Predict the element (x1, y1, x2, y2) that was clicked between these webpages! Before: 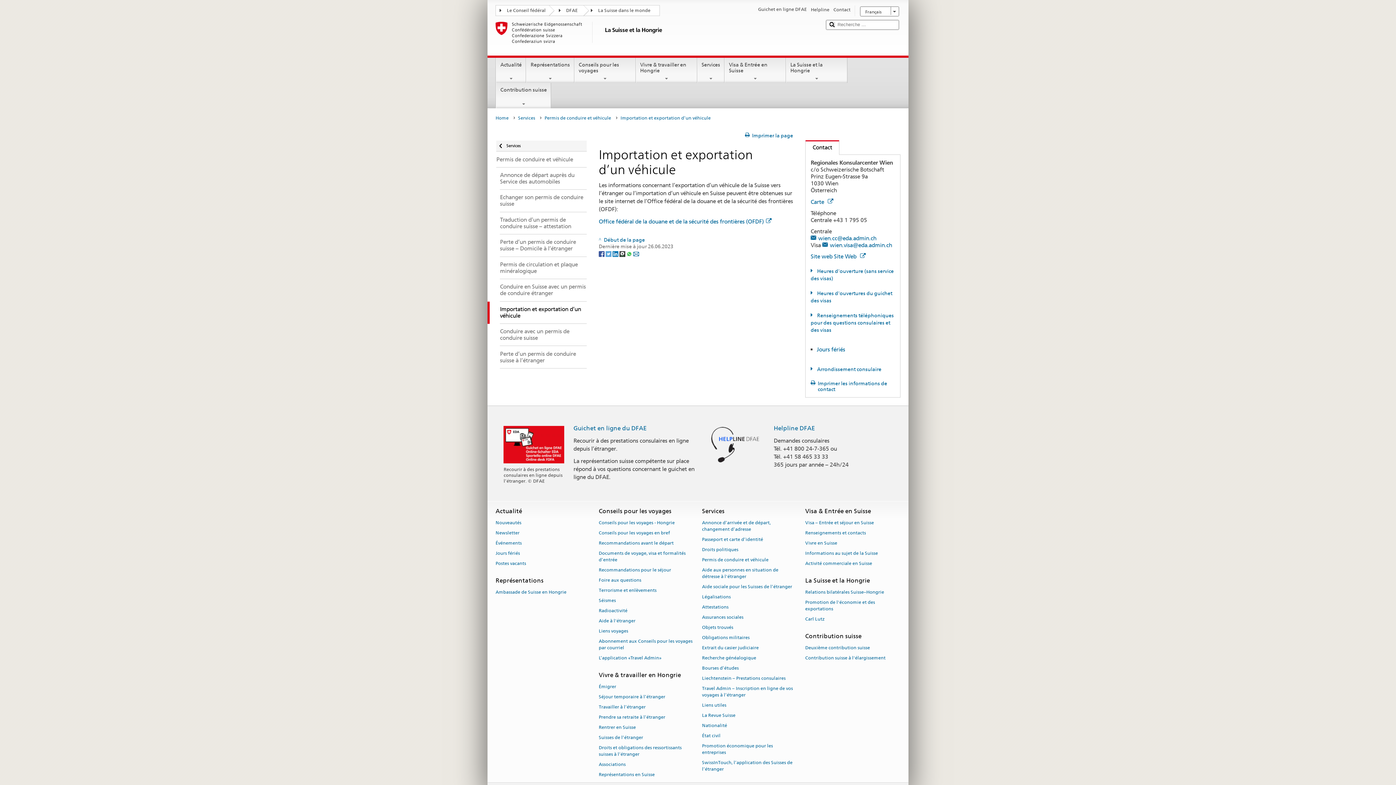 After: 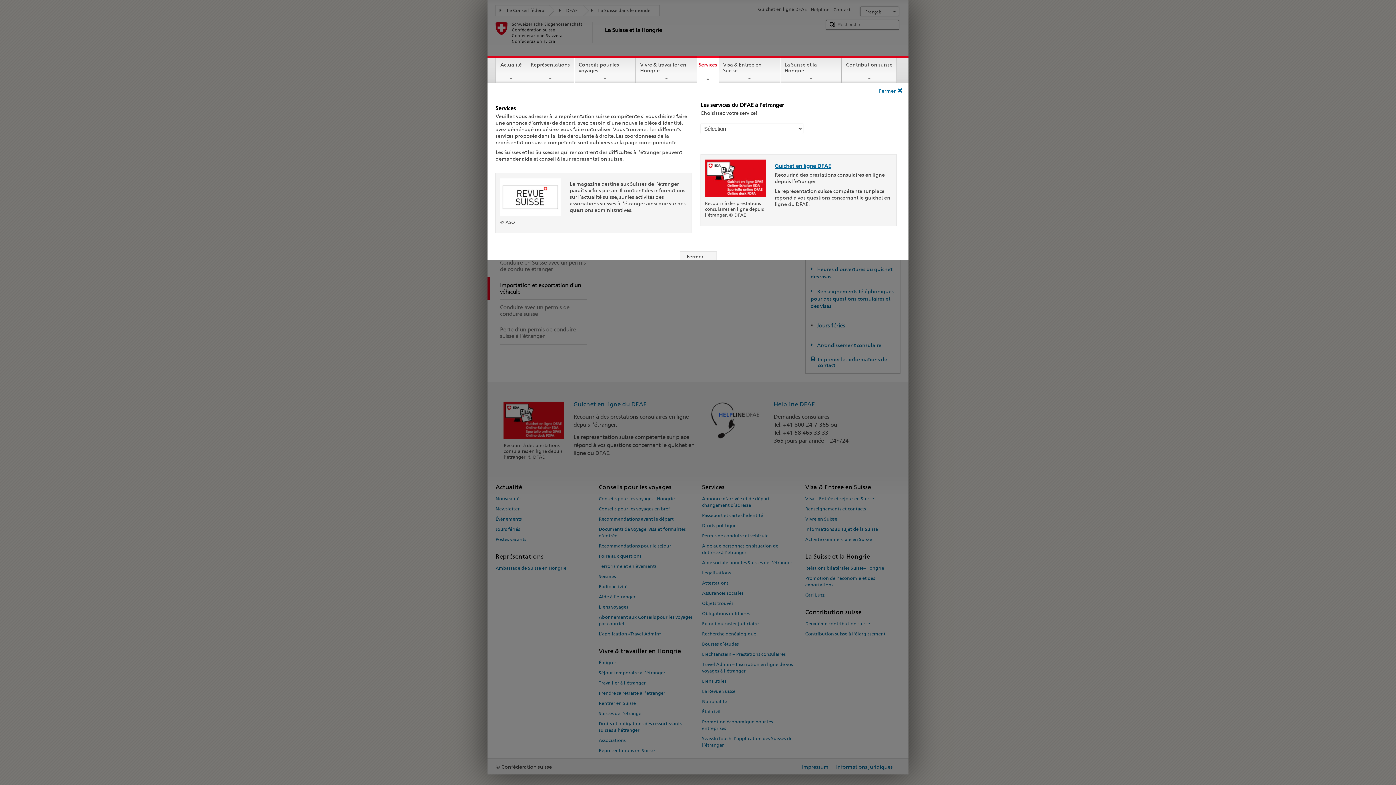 Action: label: Services bbox: (697, 57, 724, 81)